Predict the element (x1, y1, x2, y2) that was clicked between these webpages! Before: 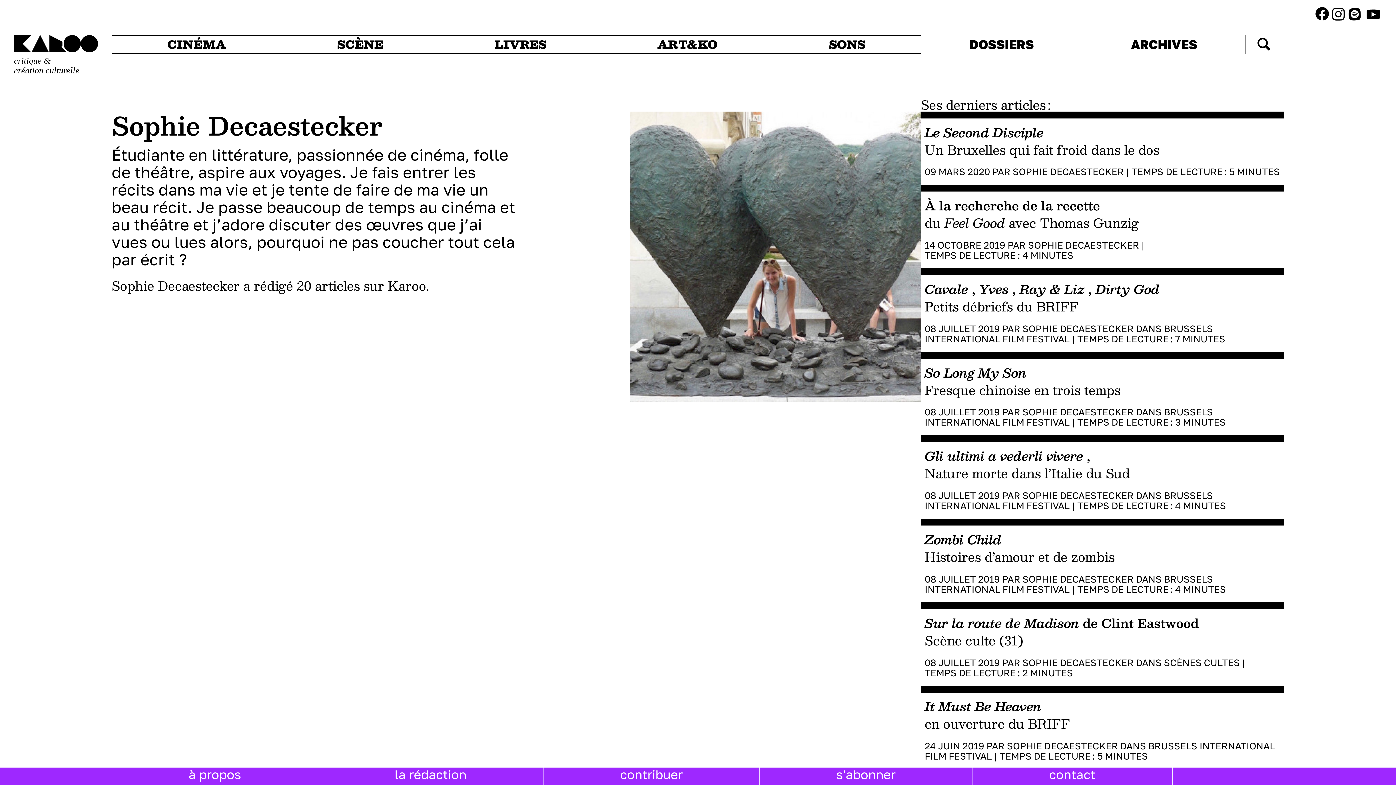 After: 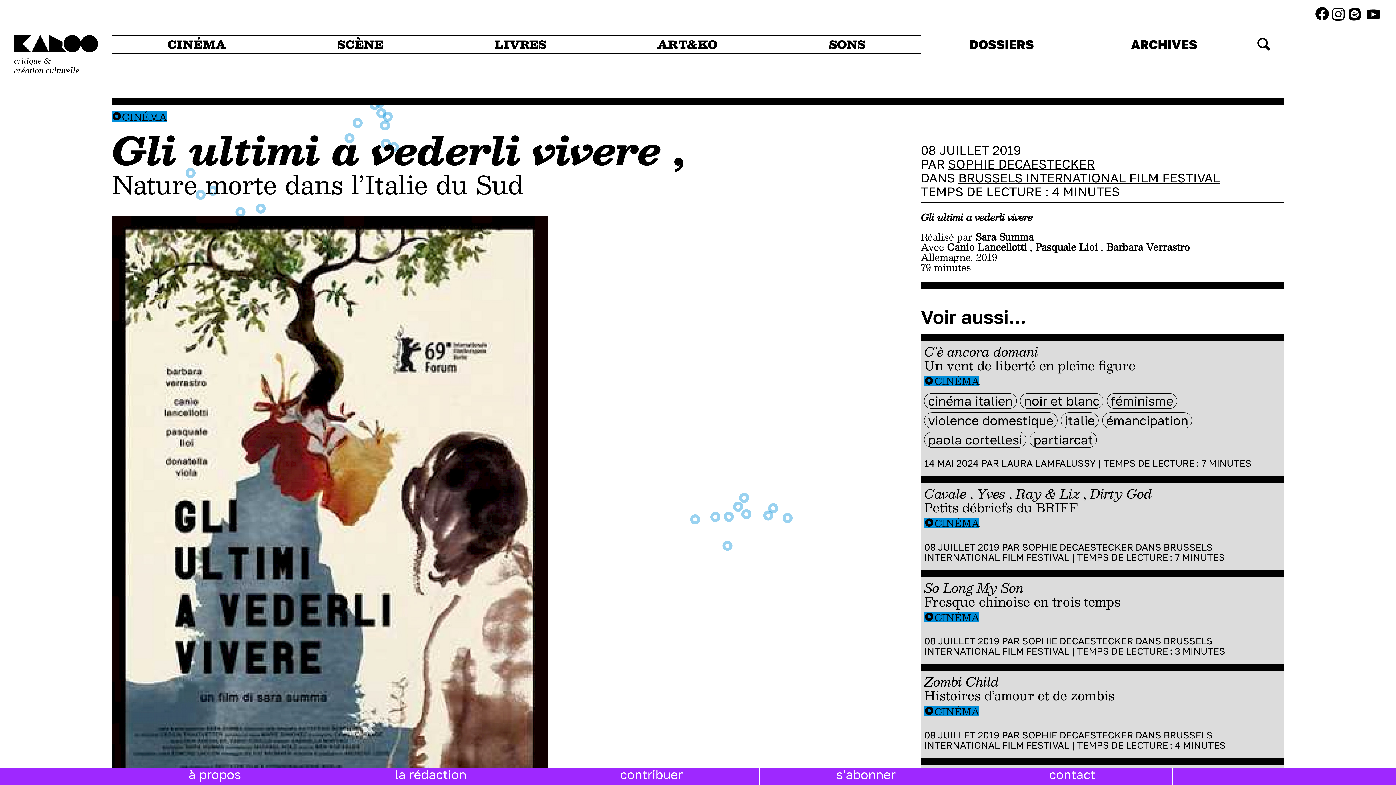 Action: bbox: (924, 463, 1130, 484) label: Nature morte dans l’Italie du Sud